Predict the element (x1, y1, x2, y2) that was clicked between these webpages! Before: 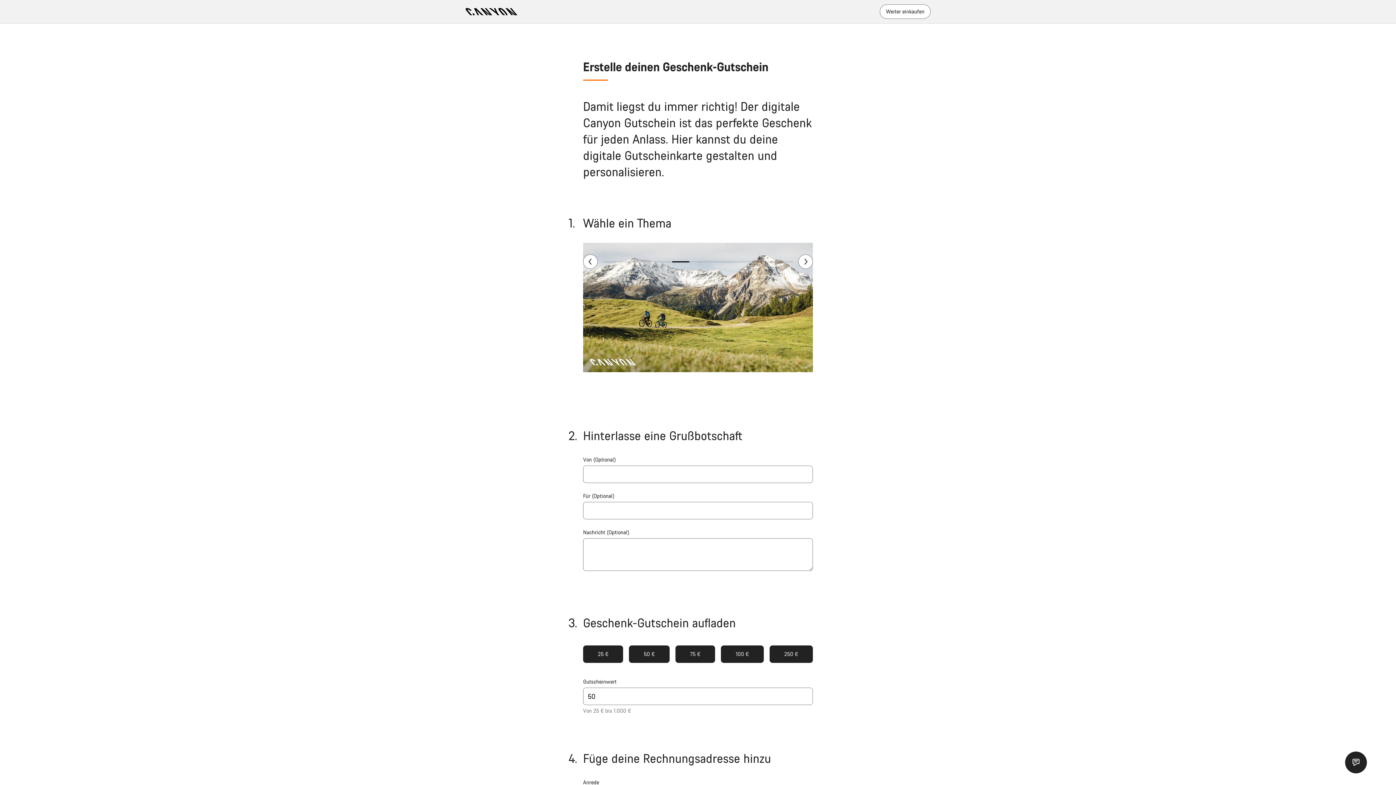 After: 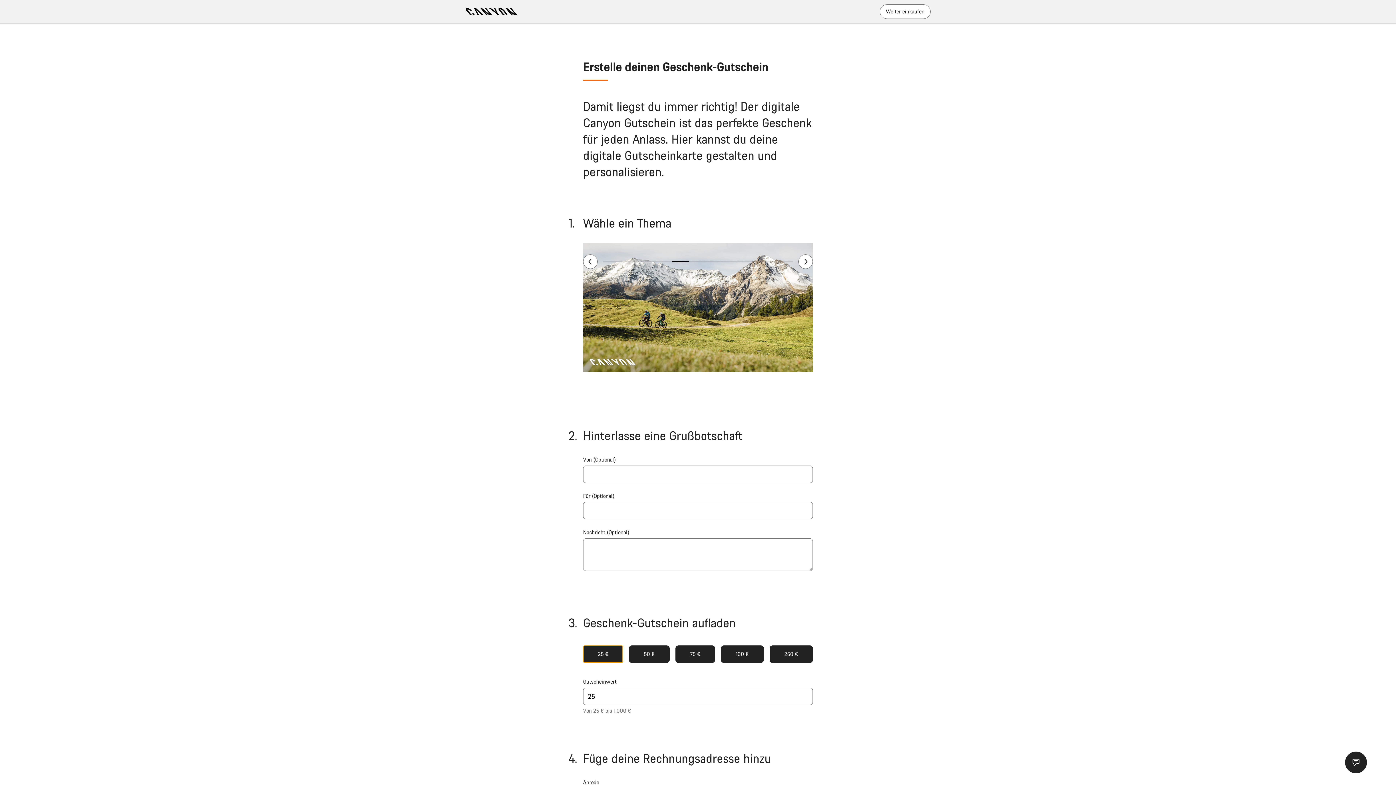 Action: label: 25 € bbox: (583, 645, 623, 663)